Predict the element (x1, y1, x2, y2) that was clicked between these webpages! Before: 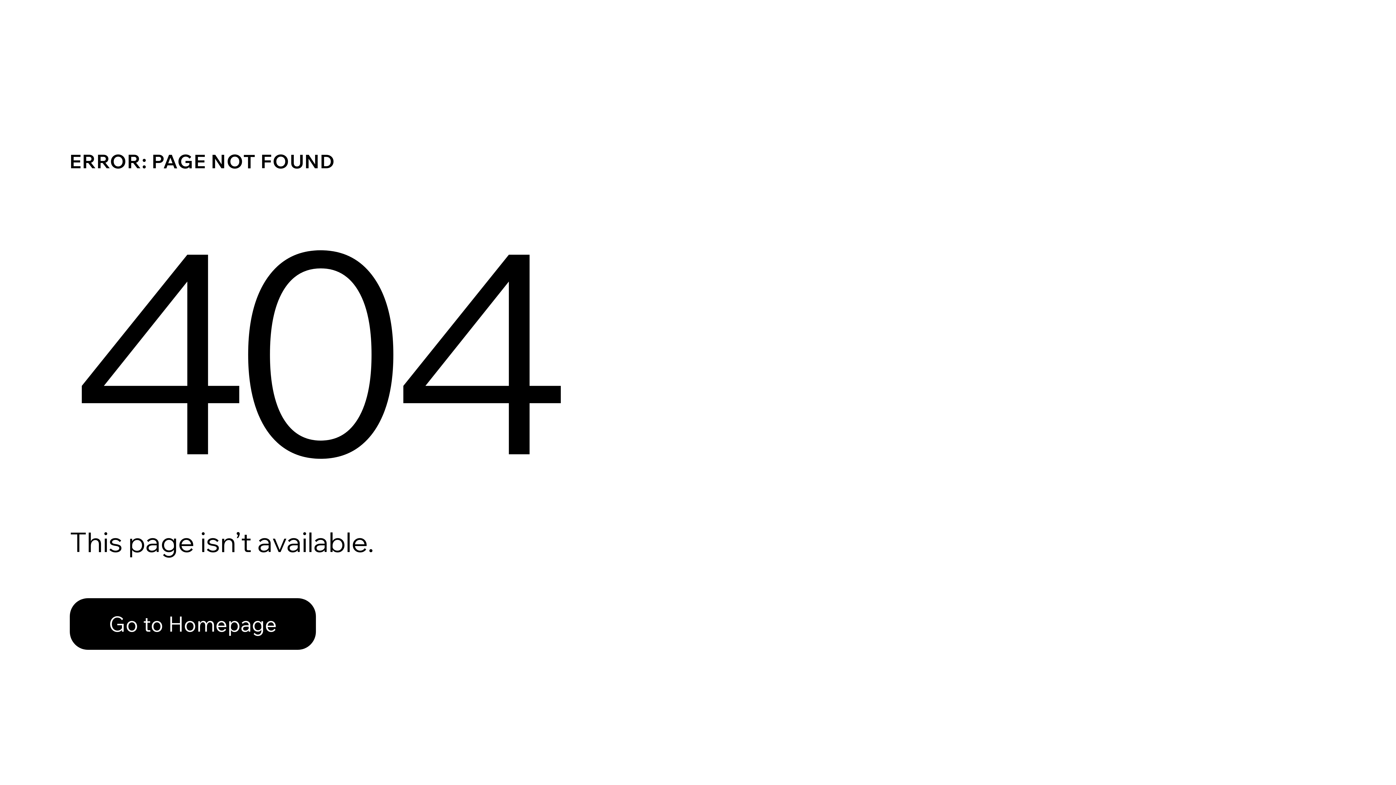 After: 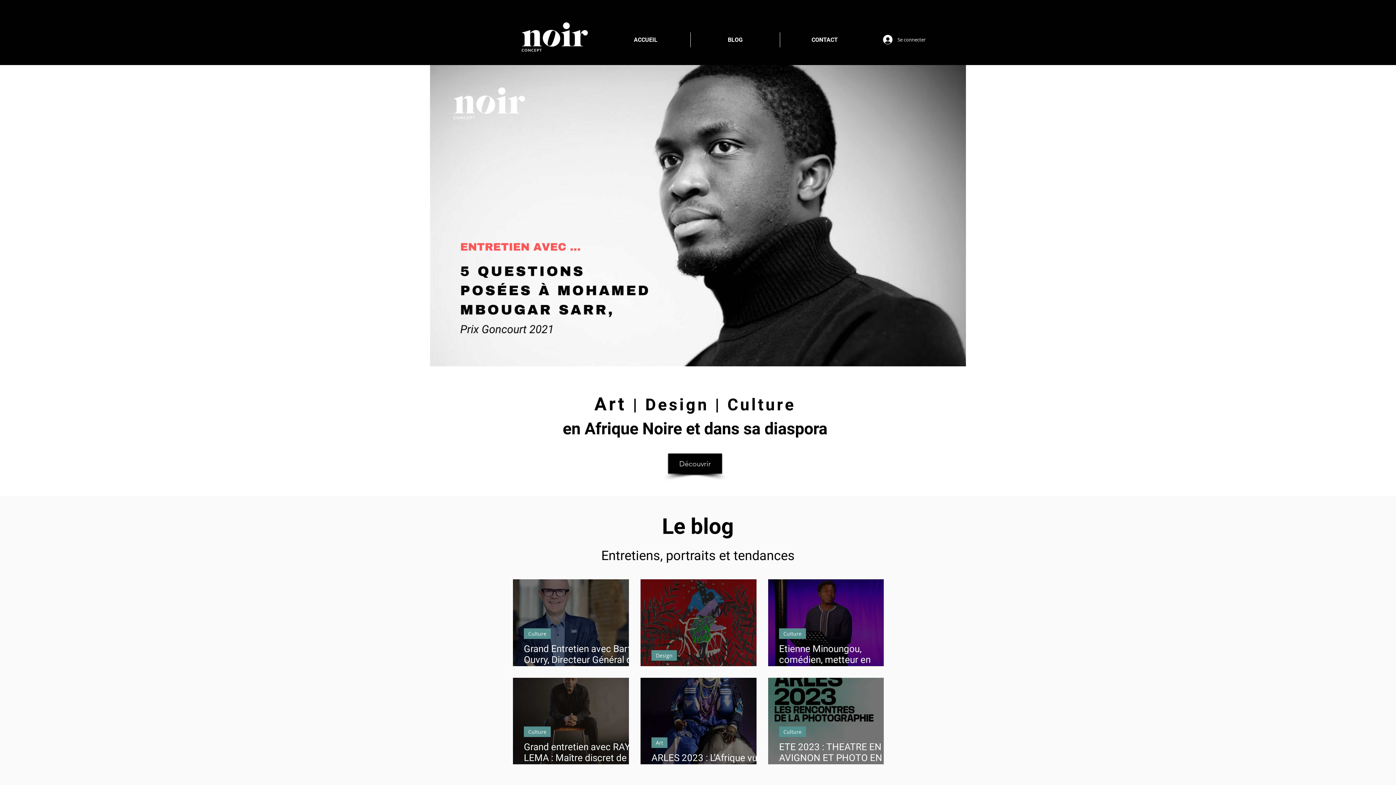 Action: bbox: (69, 598, 316, 650) label: Go to Homepage